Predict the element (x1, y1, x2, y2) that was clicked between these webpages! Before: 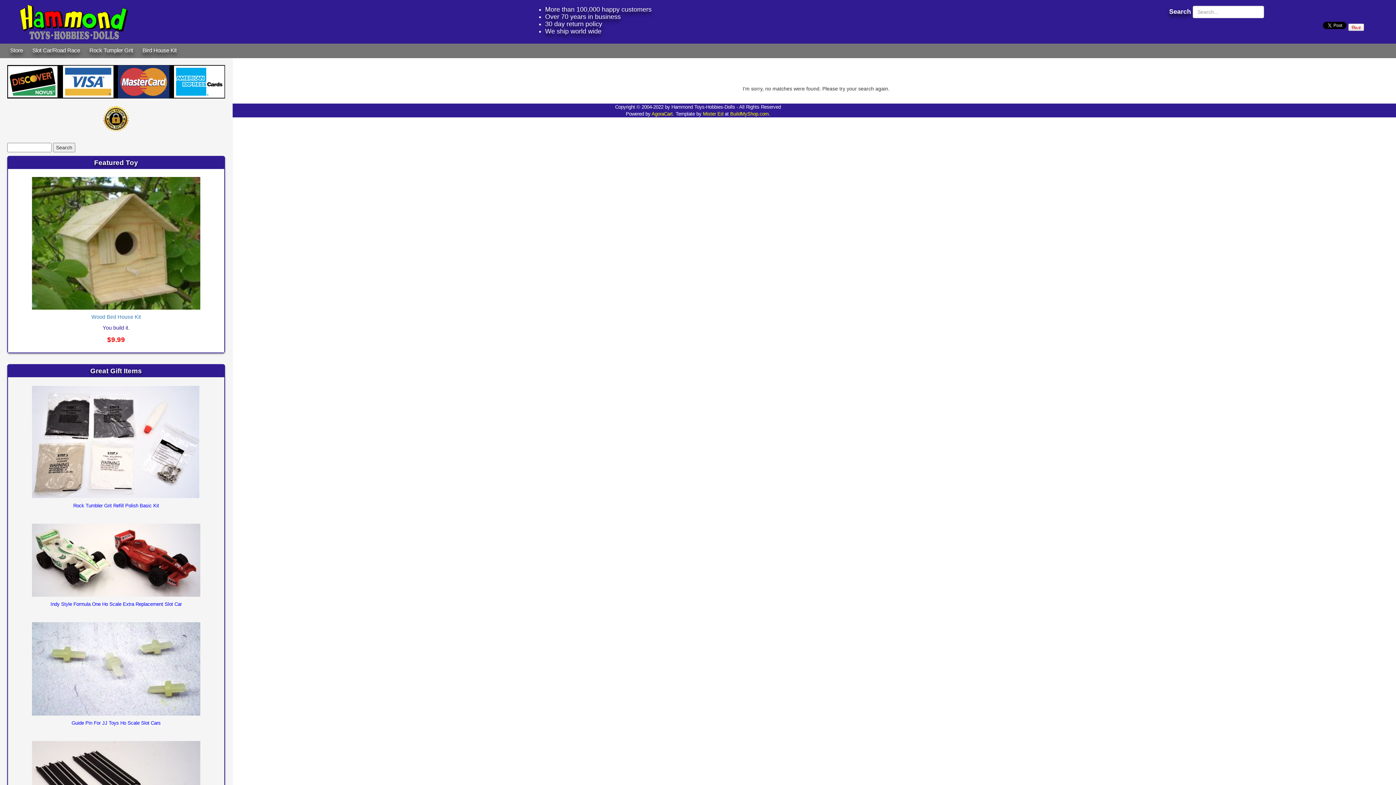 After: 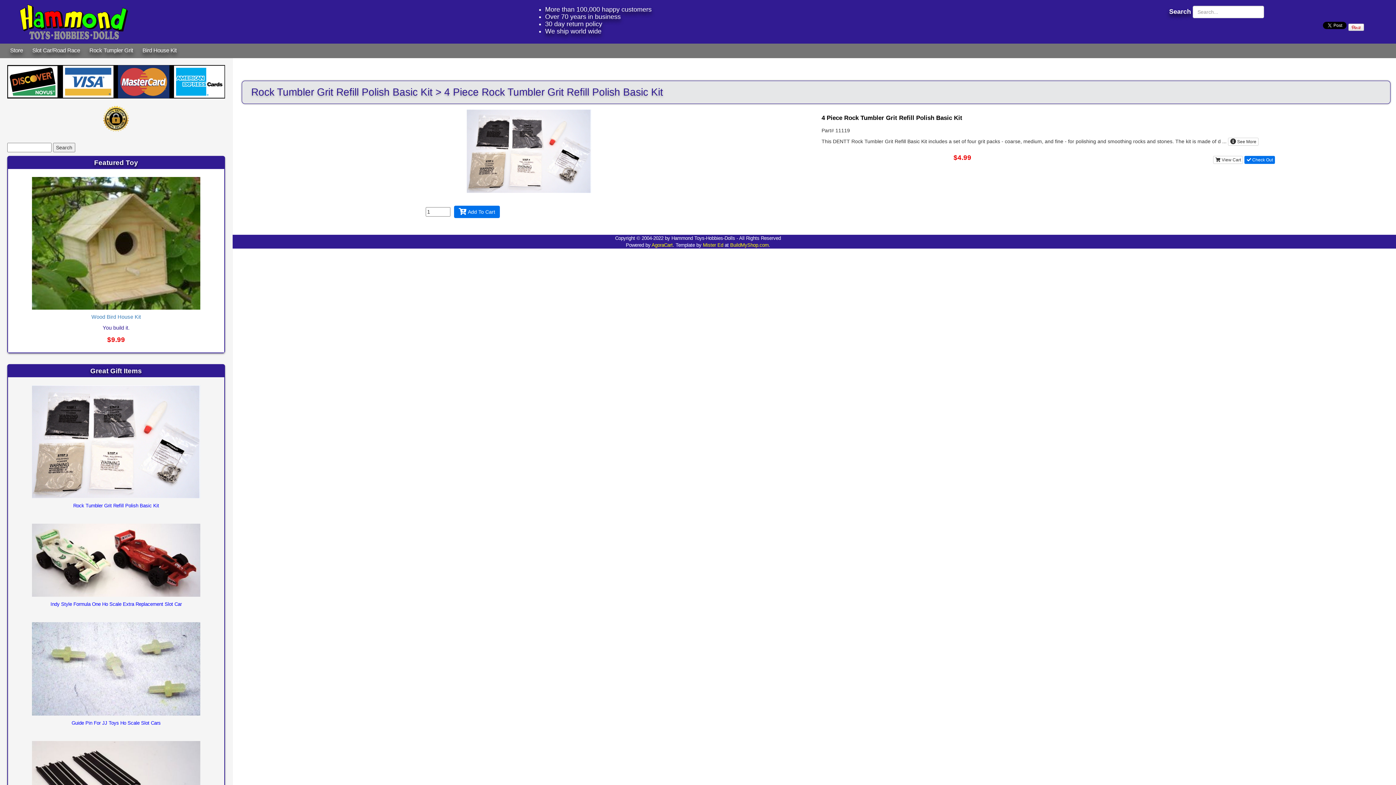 Action: bbox: (73, 503, 159, 508) label: Rock Tumbler Grit Refill Polish Basic Kit